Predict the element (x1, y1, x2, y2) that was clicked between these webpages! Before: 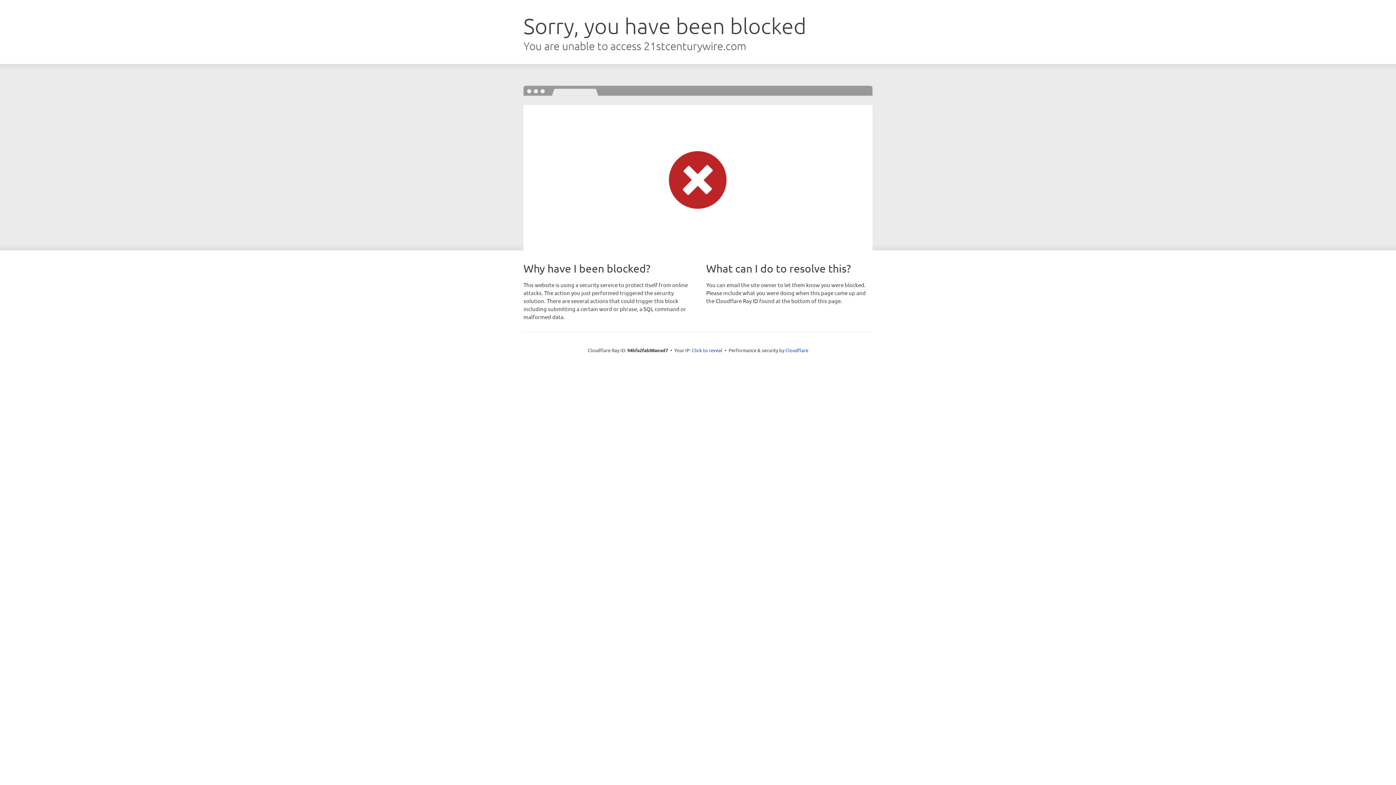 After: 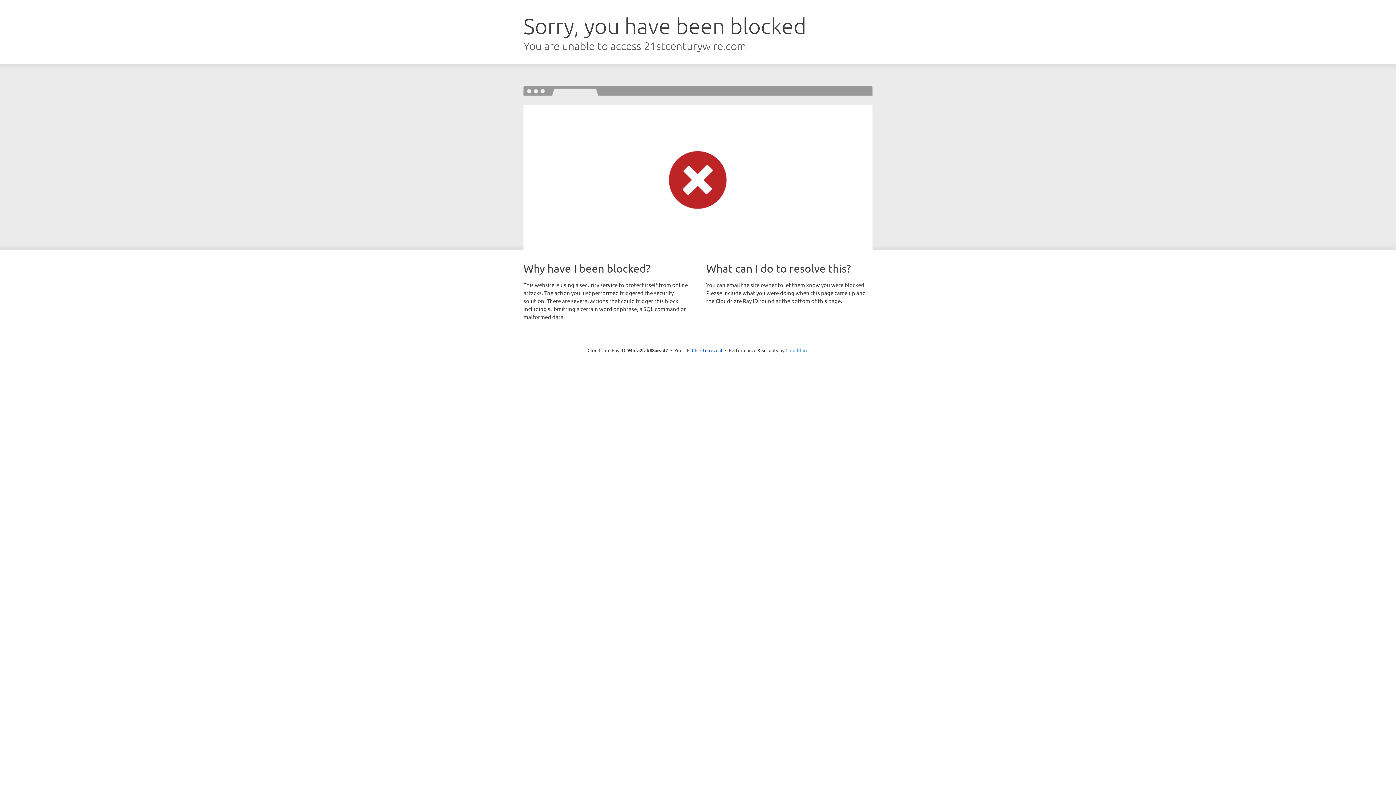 Action: bbox: (785, 347, 808, 353) label: Cloudflare